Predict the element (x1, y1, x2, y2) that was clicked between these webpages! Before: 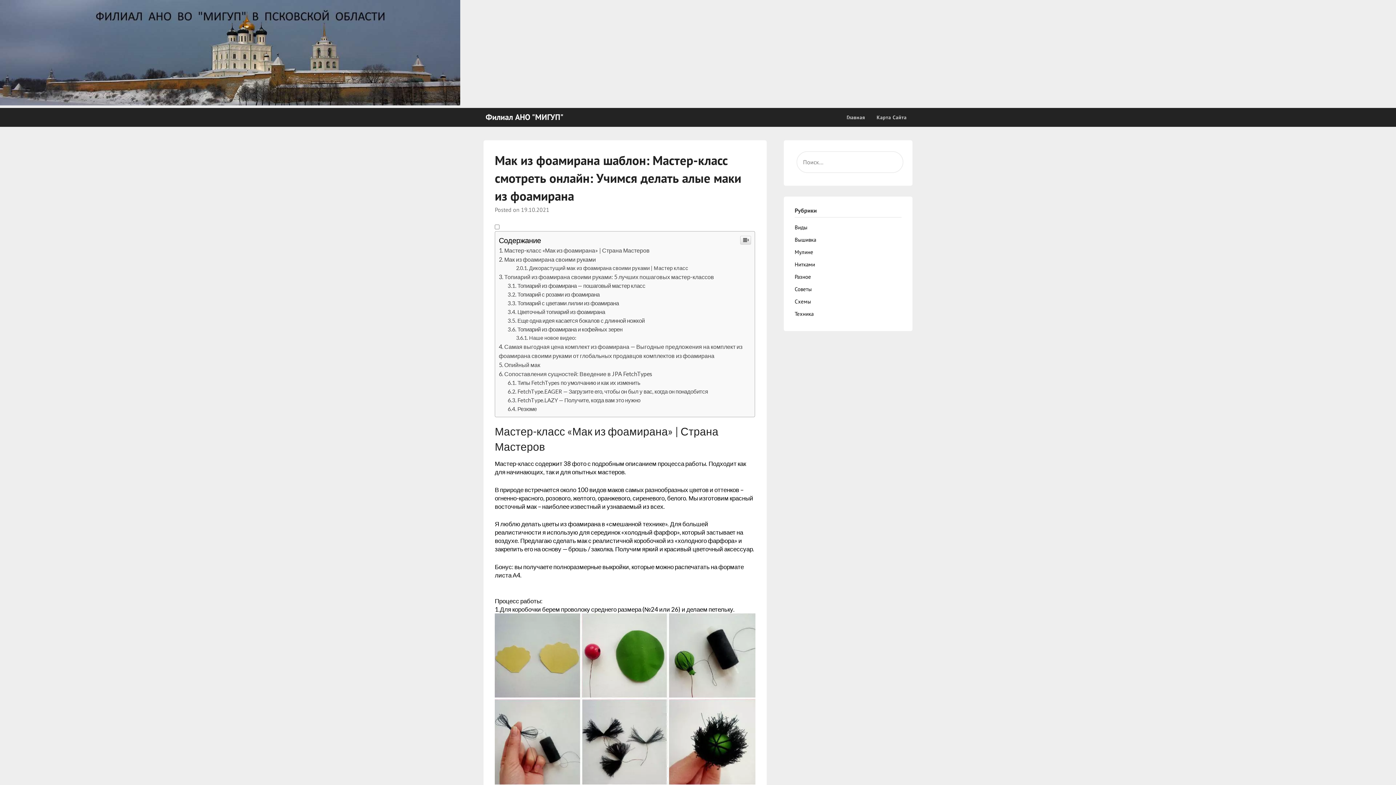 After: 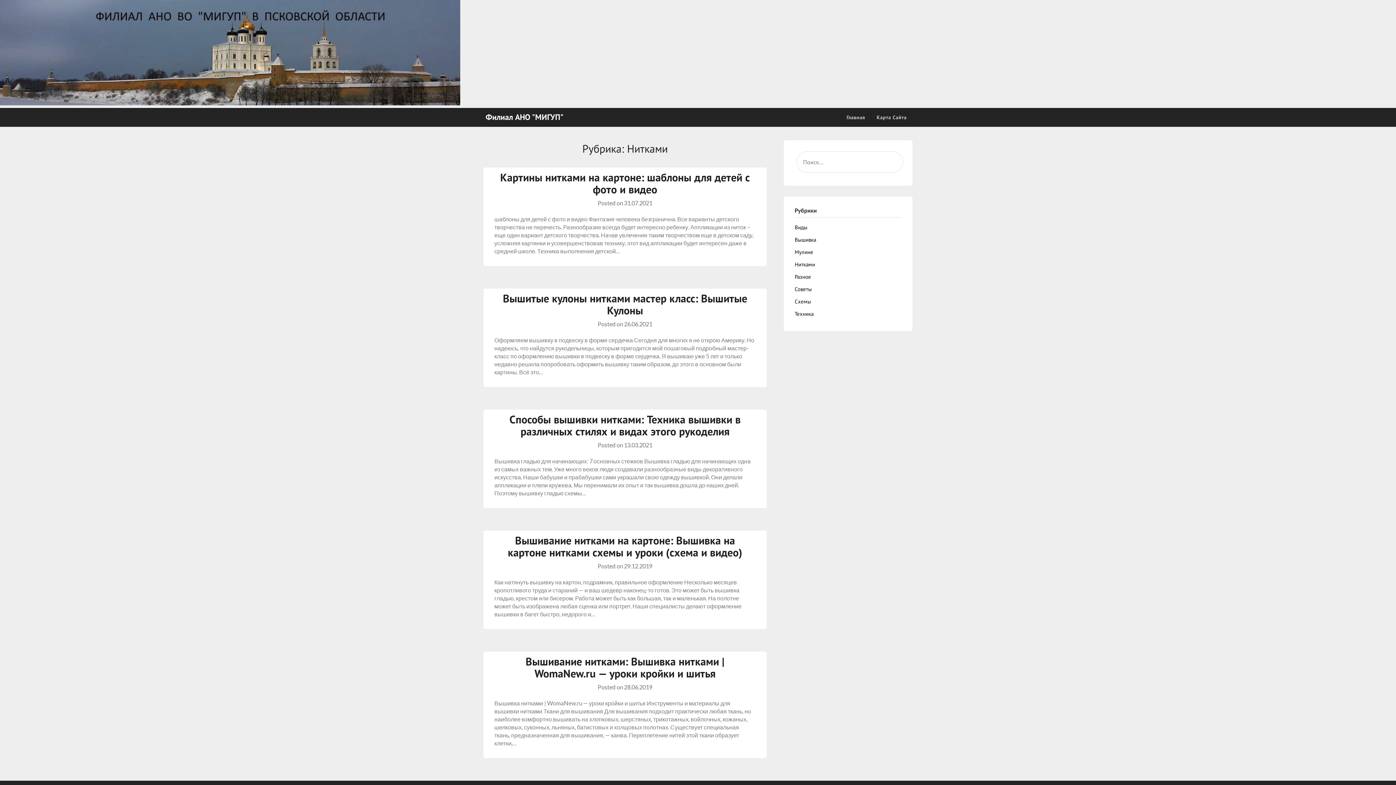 Action: bbox: (794, 261, 815, 268) label: Нитками